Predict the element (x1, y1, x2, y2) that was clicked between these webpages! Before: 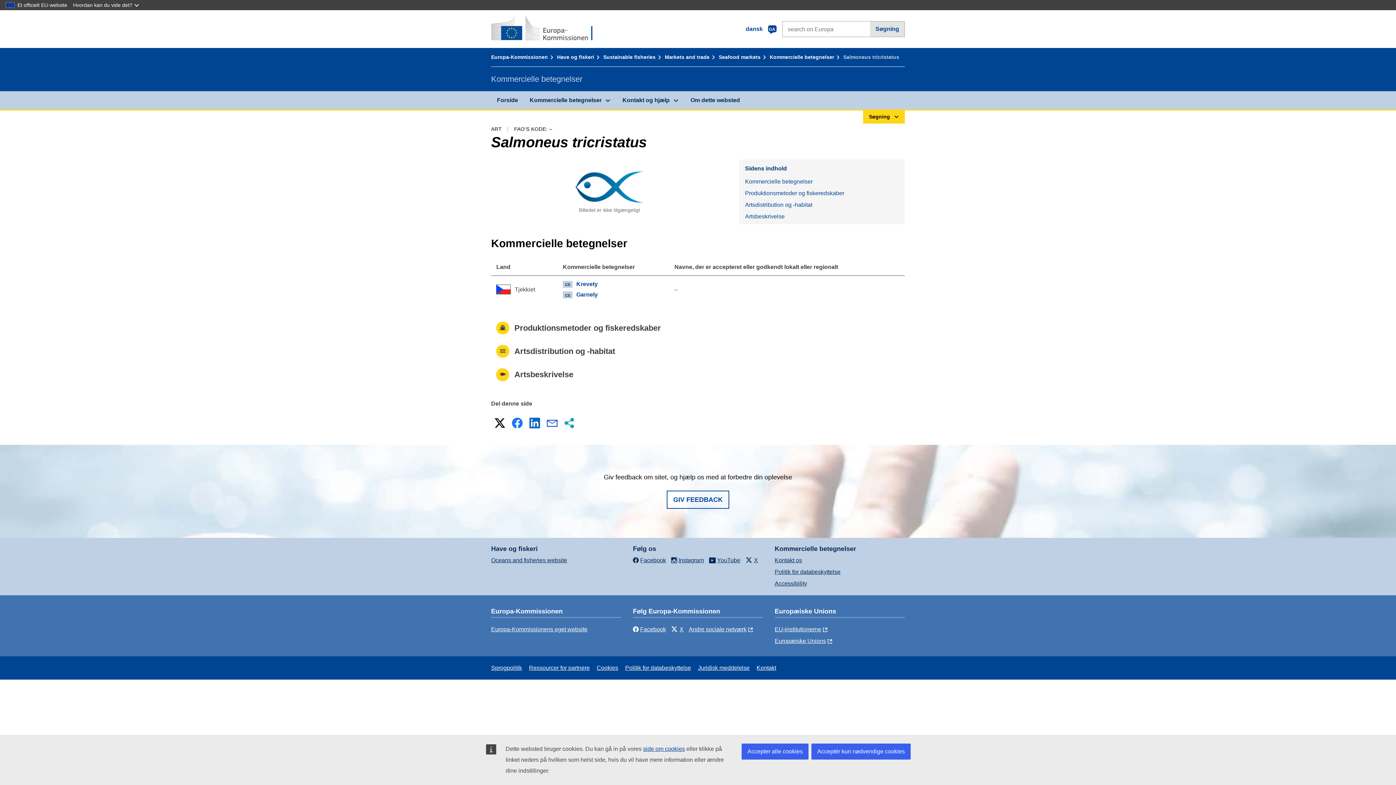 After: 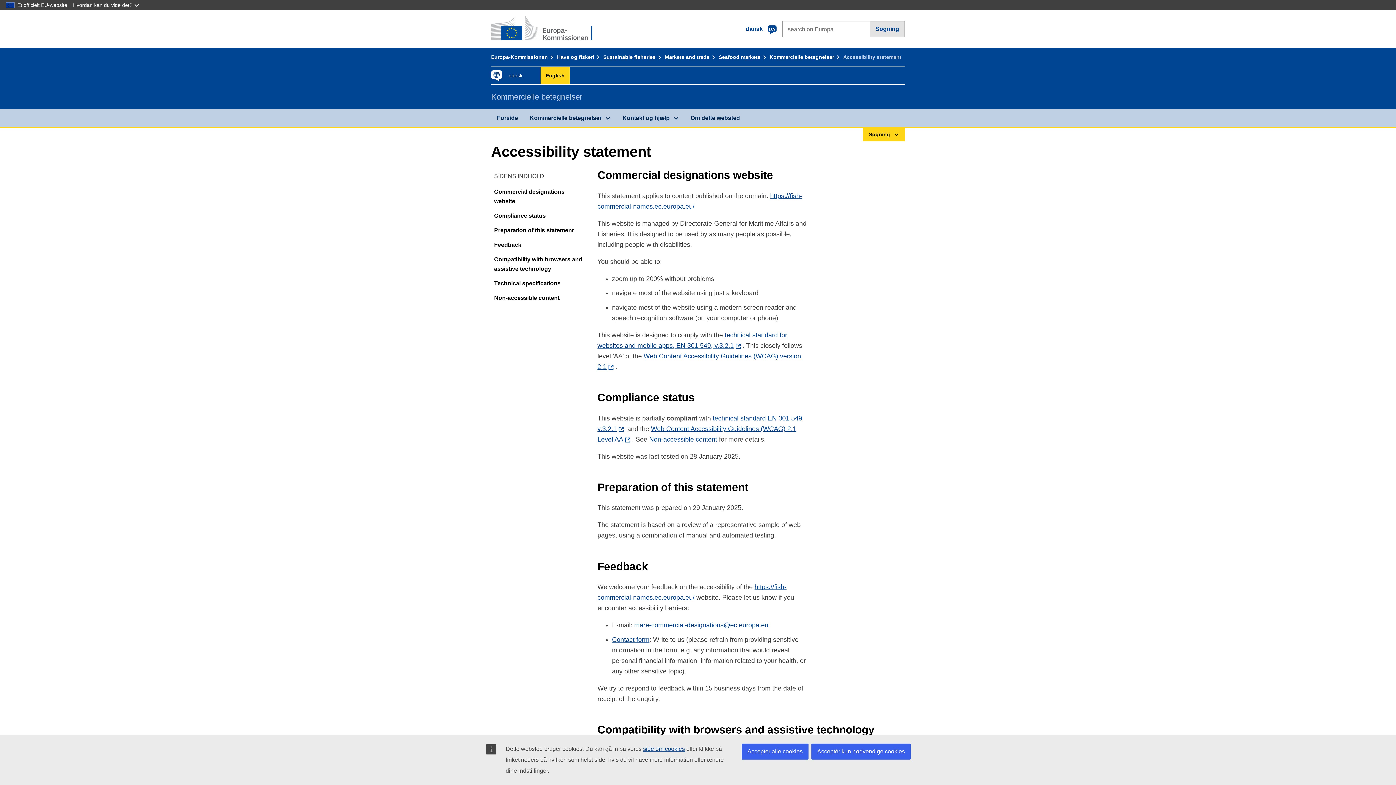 Action: bbox: (774, 580, 807, 586) label: Accessibility